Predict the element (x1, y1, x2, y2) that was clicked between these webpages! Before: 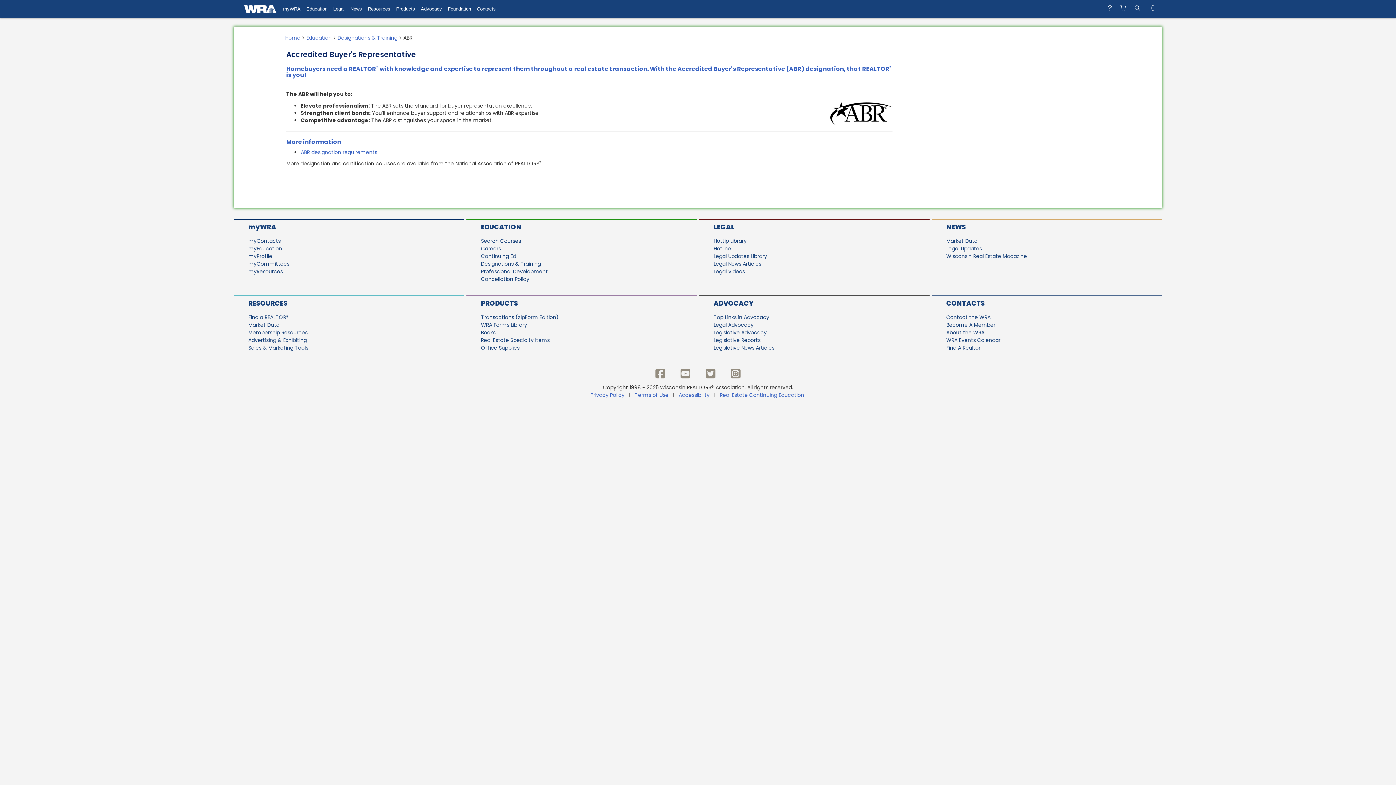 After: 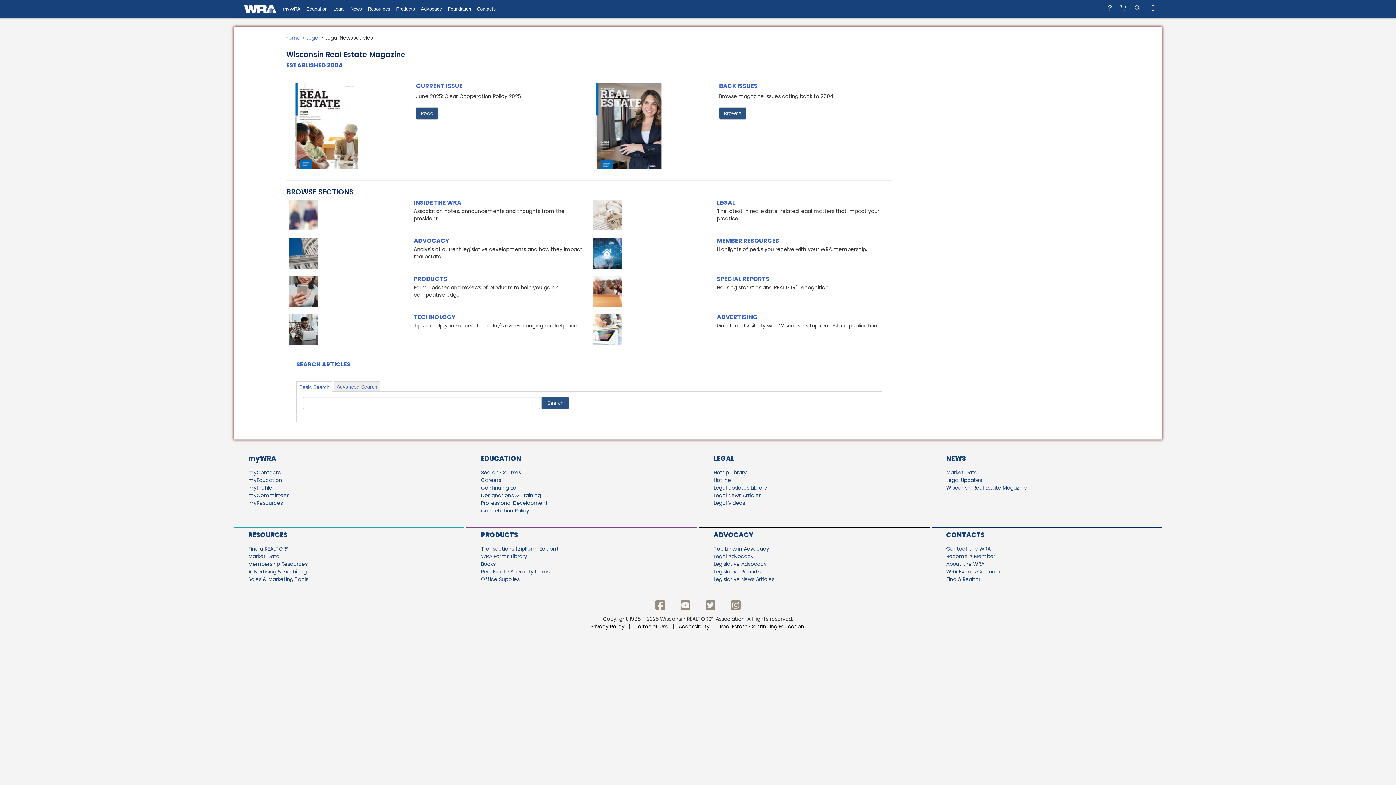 Action: label: Wisconsin Real Estate Magazine bbox: (946, 252, 1027, 260)